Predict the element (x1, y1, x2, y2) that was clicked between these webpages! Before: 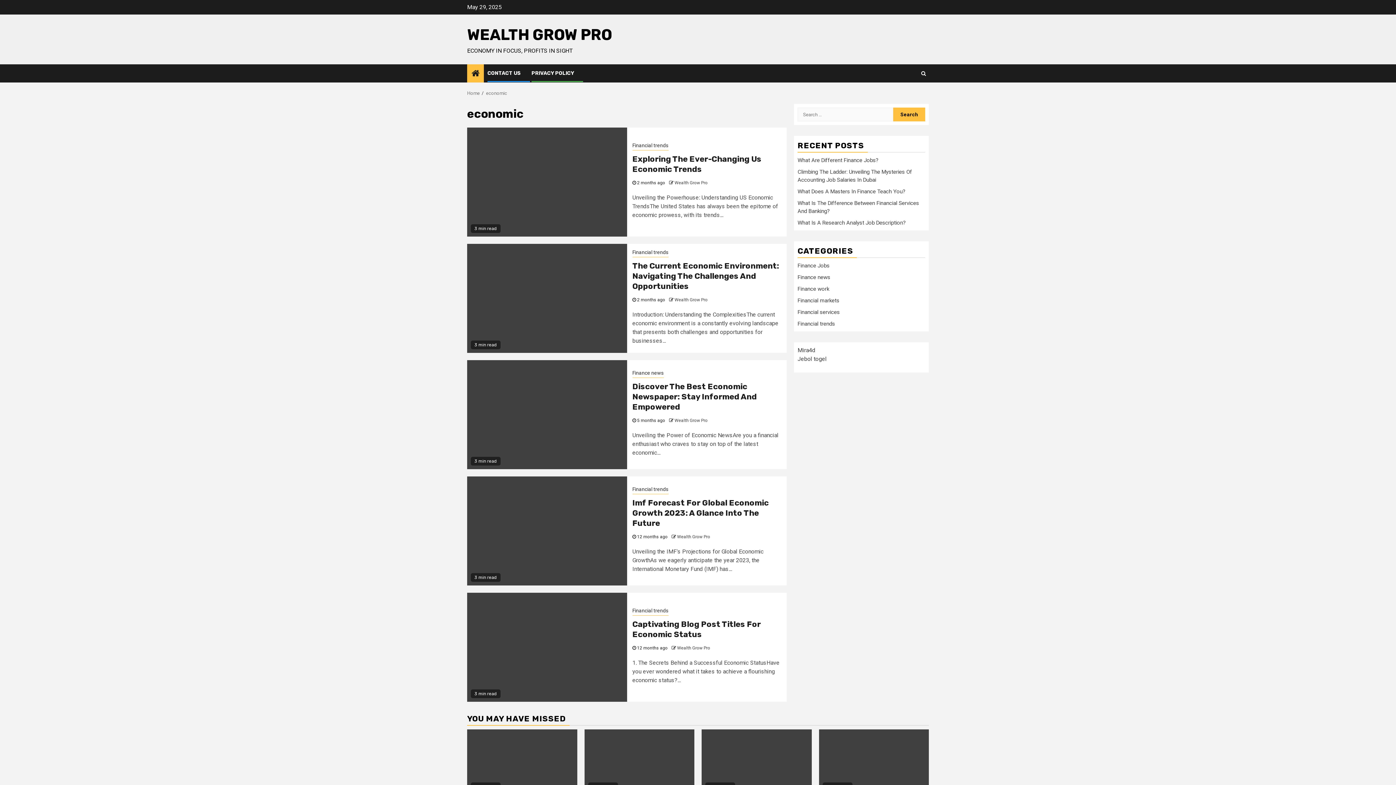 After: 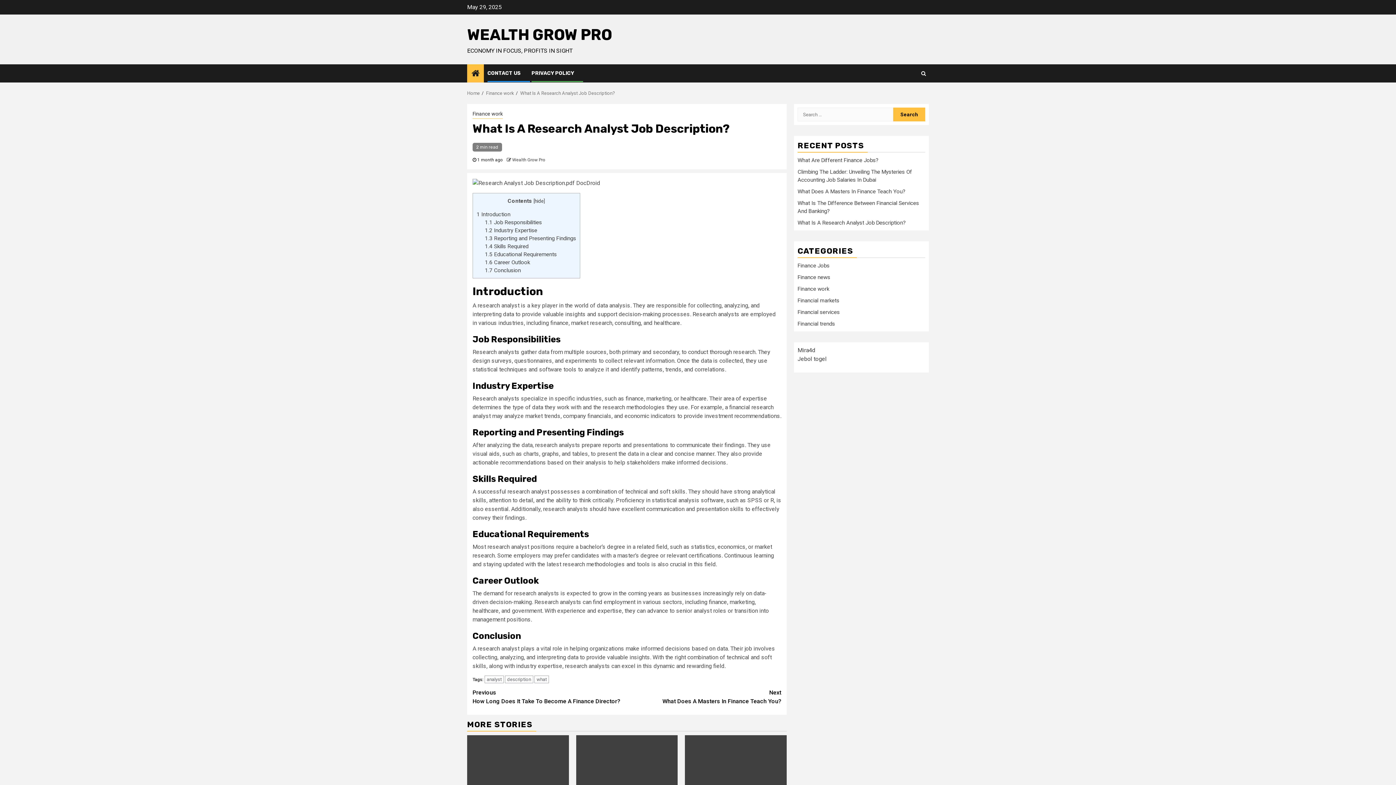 Action: label: What Is A Research Analyst Job Description? bbox: (797, 219, 906, 226)